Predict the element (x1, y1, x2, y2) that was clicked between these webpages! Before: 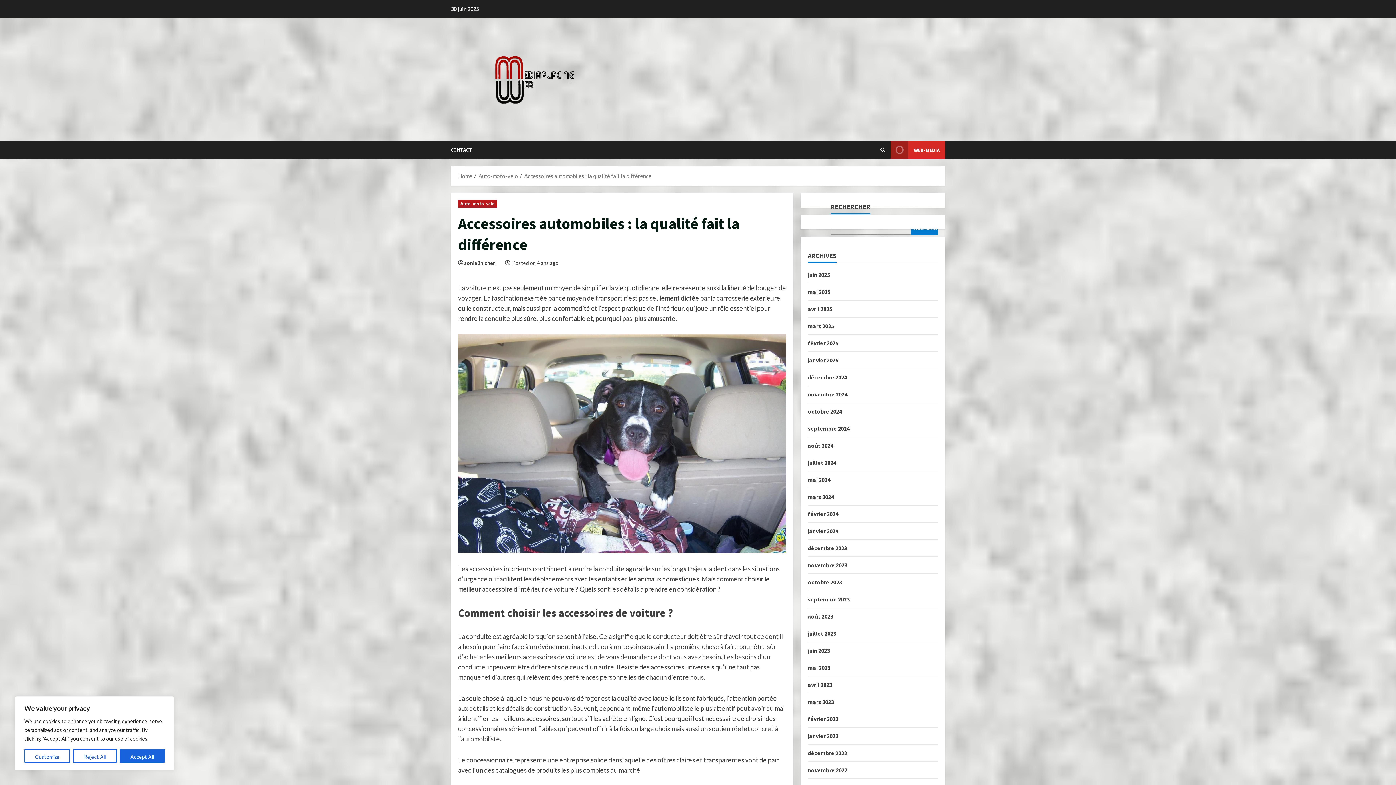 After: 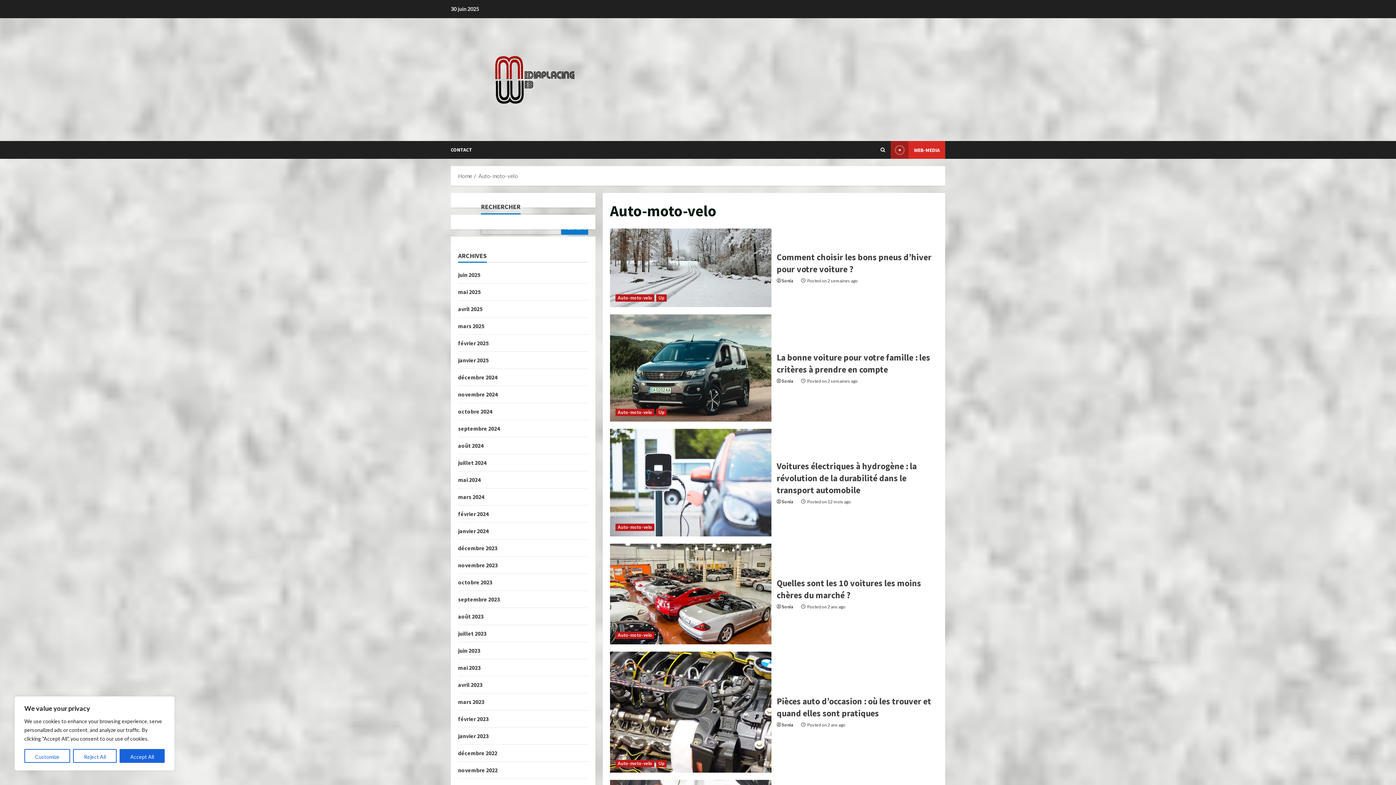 Action: label: Auto-moto-velo bbox: (458, 200, 497, 207)